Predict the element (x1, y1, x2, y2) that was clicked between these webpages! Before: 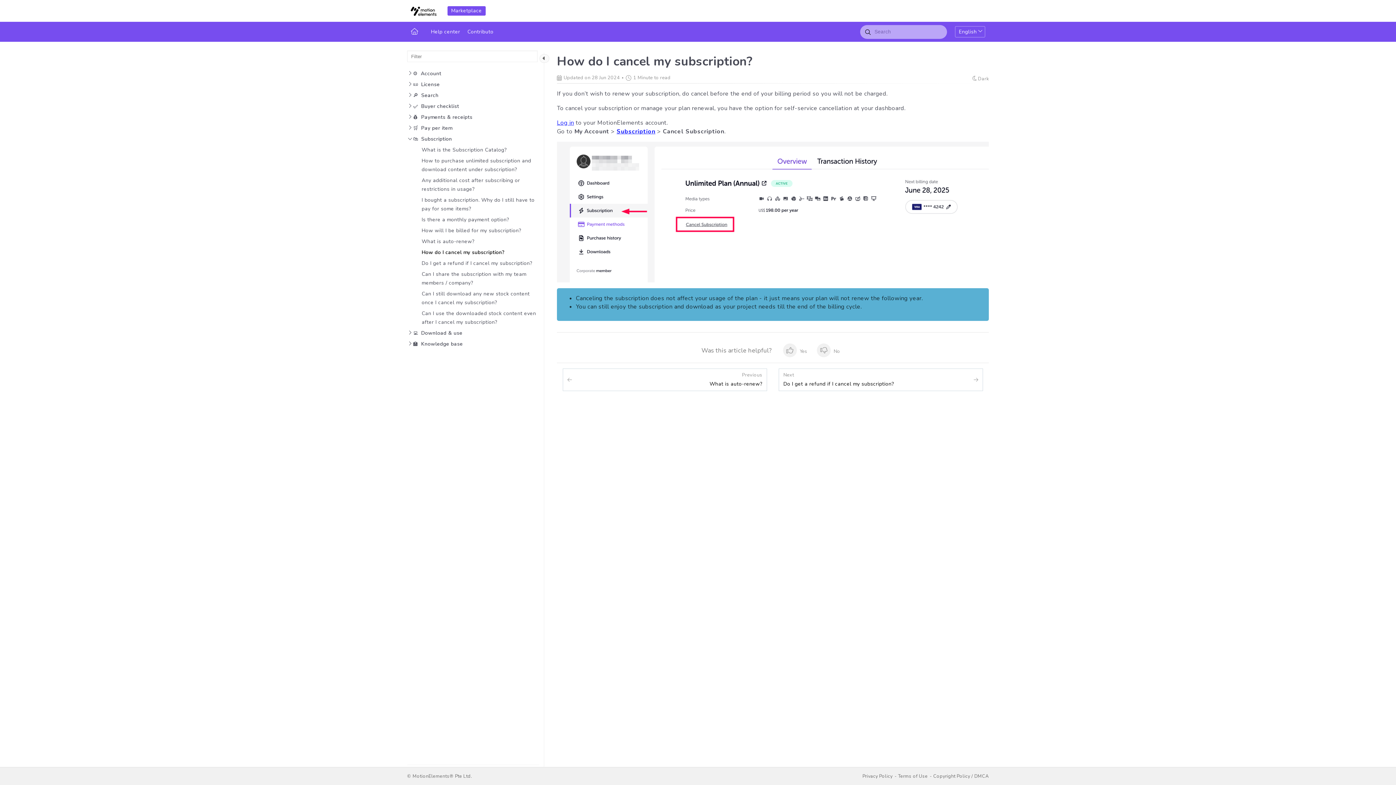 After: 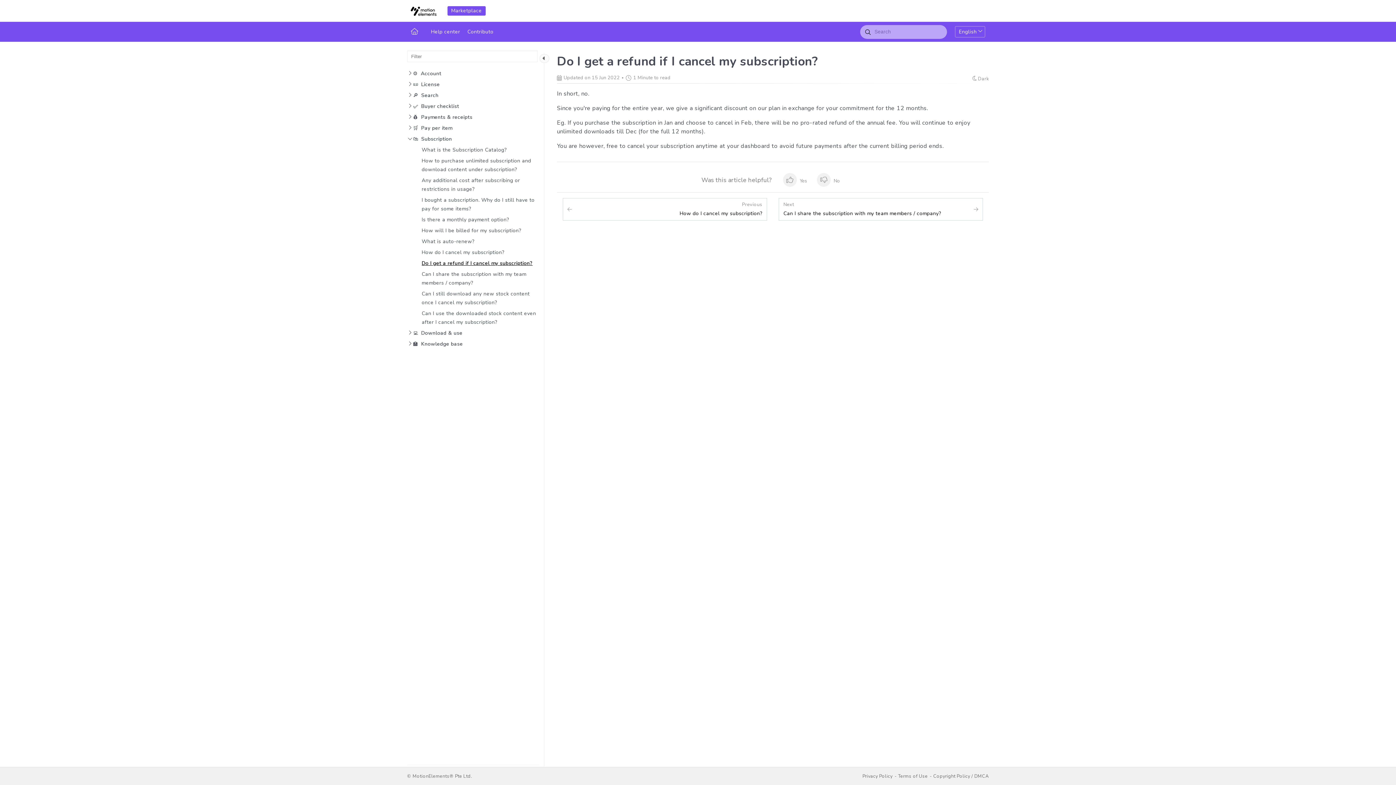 Action: bbox: (413, 258, 539, 269) label: Do I get a refund if I cancel my subscription?